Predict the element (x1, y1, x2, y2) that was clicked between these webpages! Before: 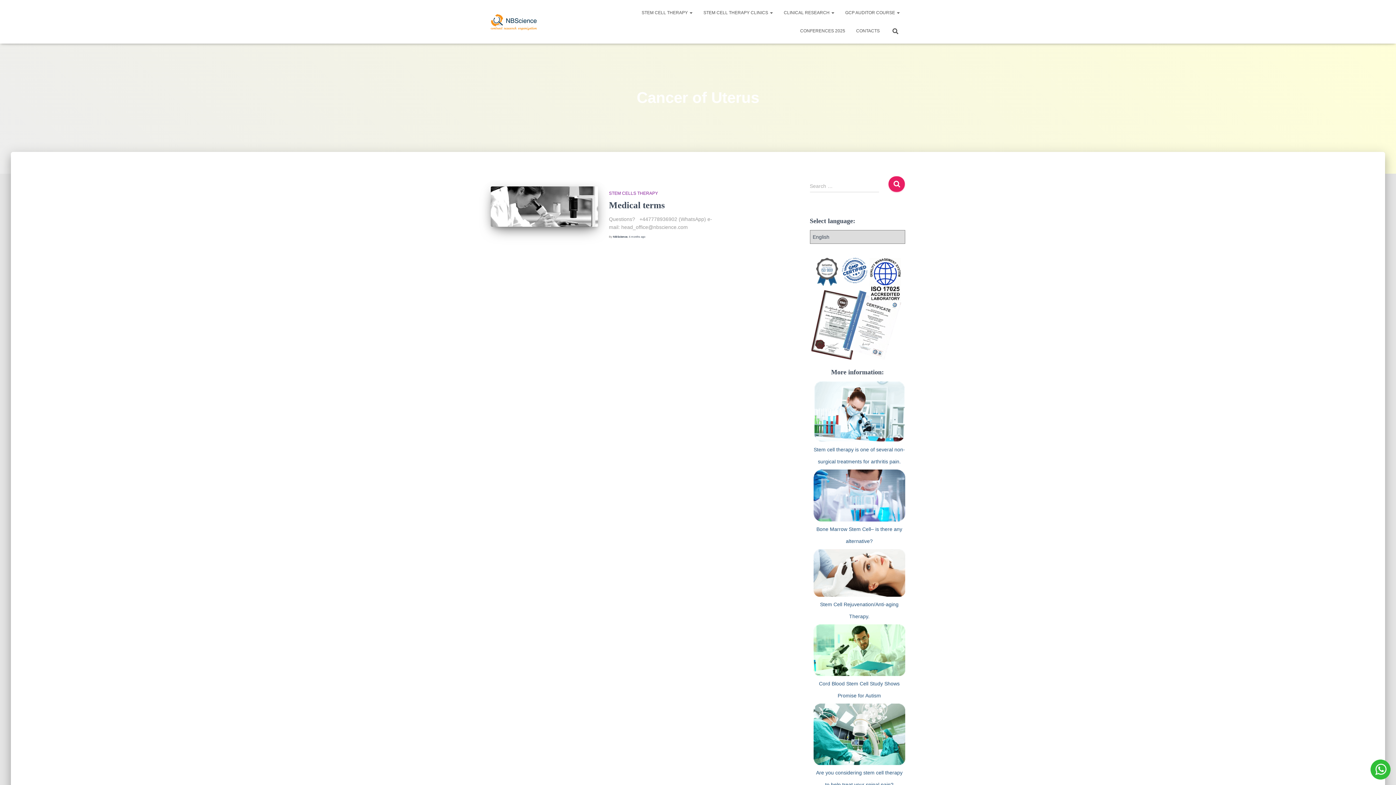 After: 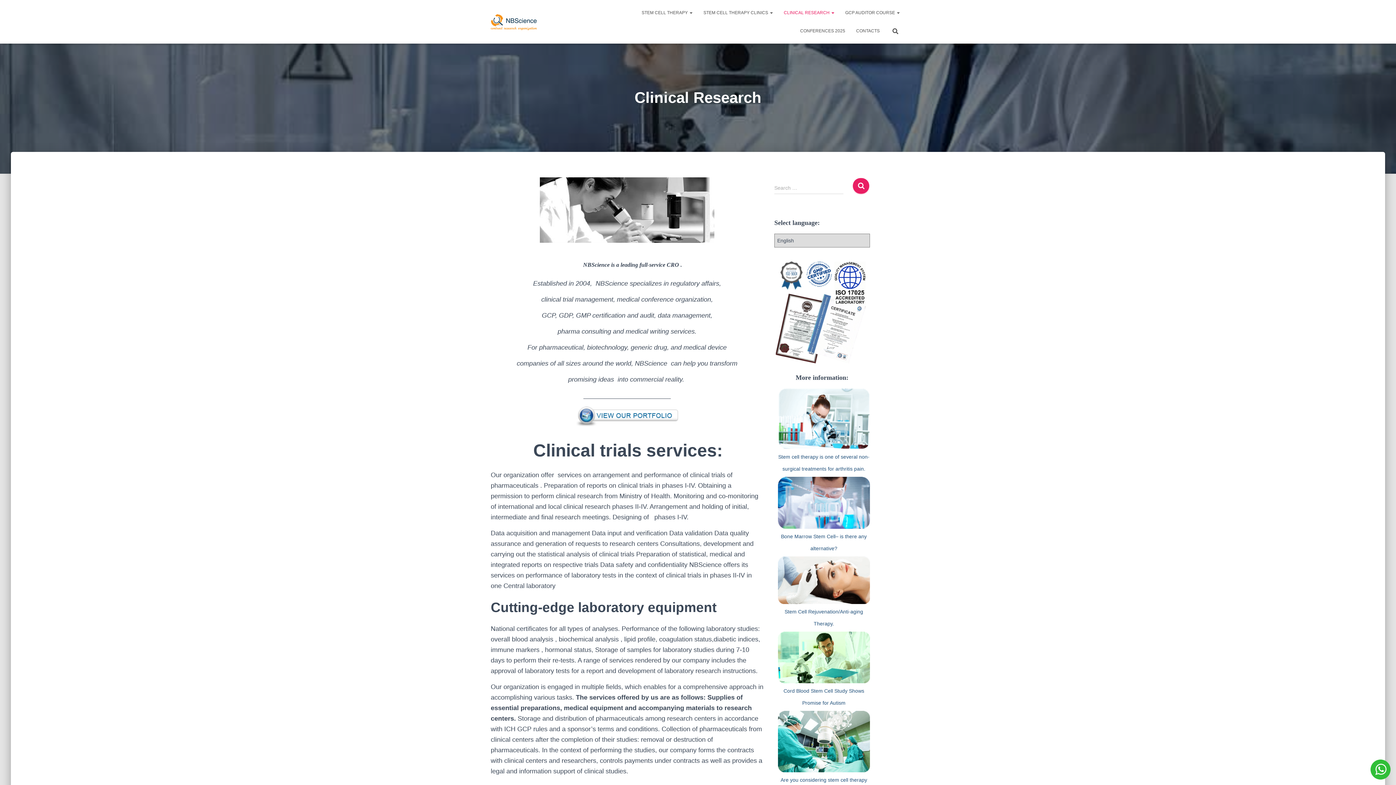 Action: bbox: (778, 3, 840, 21) label: CLINICAL RESEARCH 